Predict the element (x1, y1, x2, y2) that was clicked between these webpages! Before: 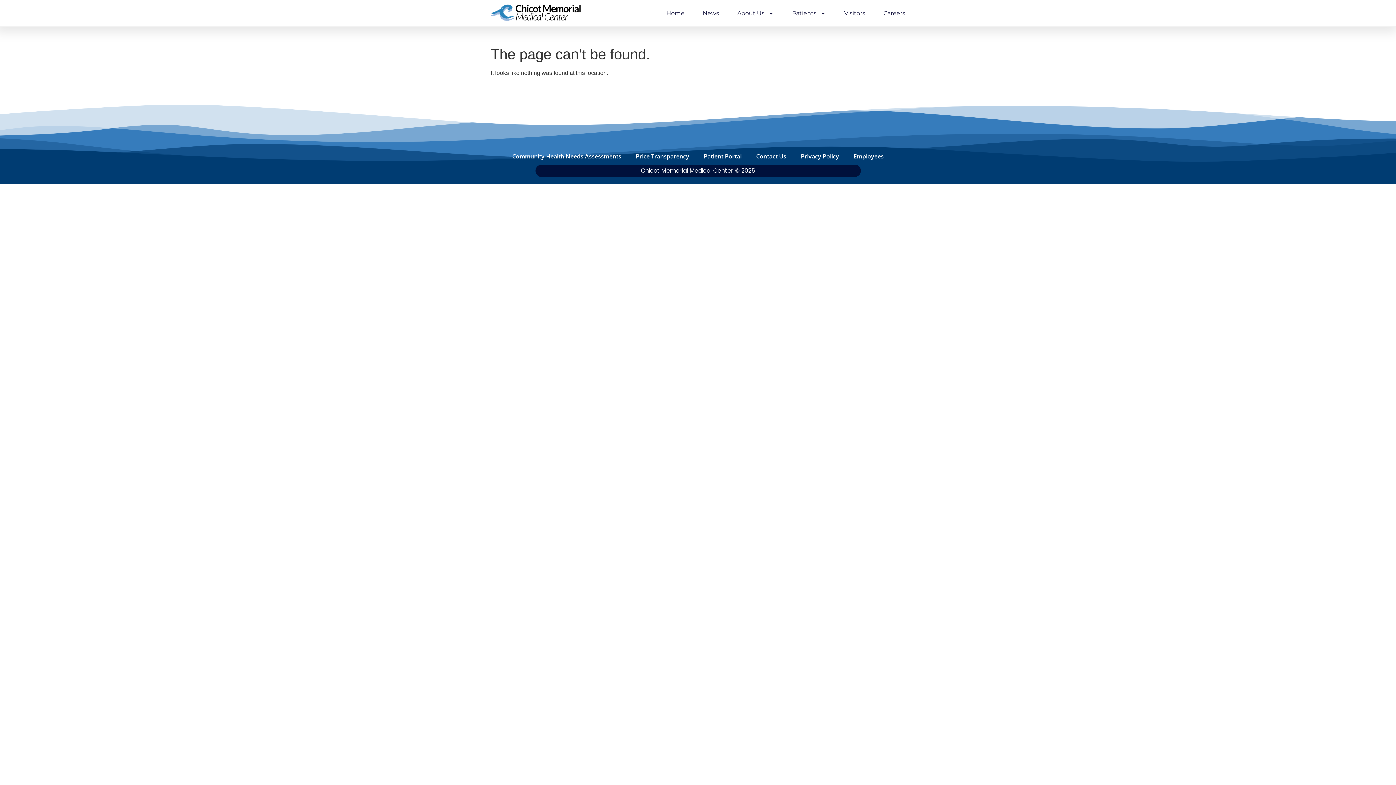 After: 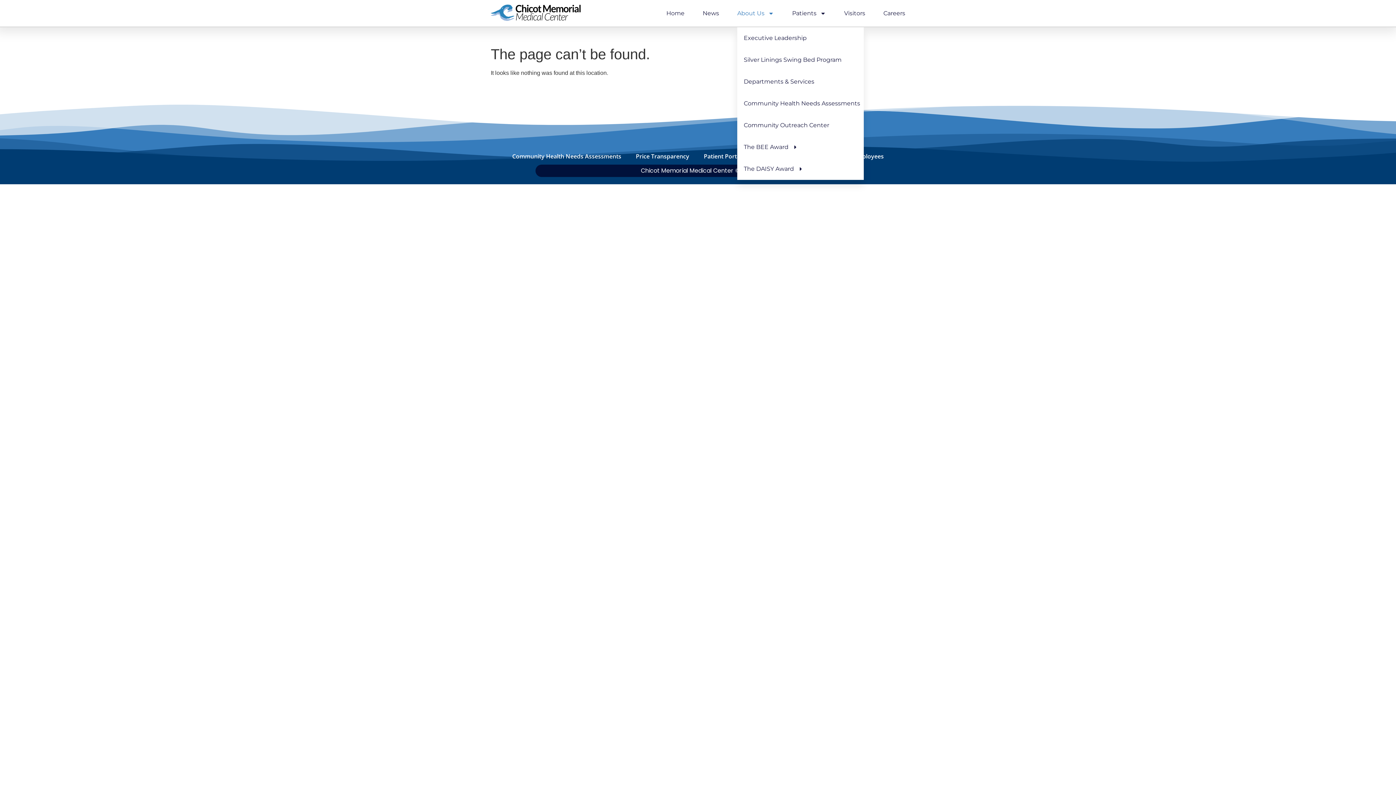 Action: bbox: (737, 4, 774, 21) label: About Us